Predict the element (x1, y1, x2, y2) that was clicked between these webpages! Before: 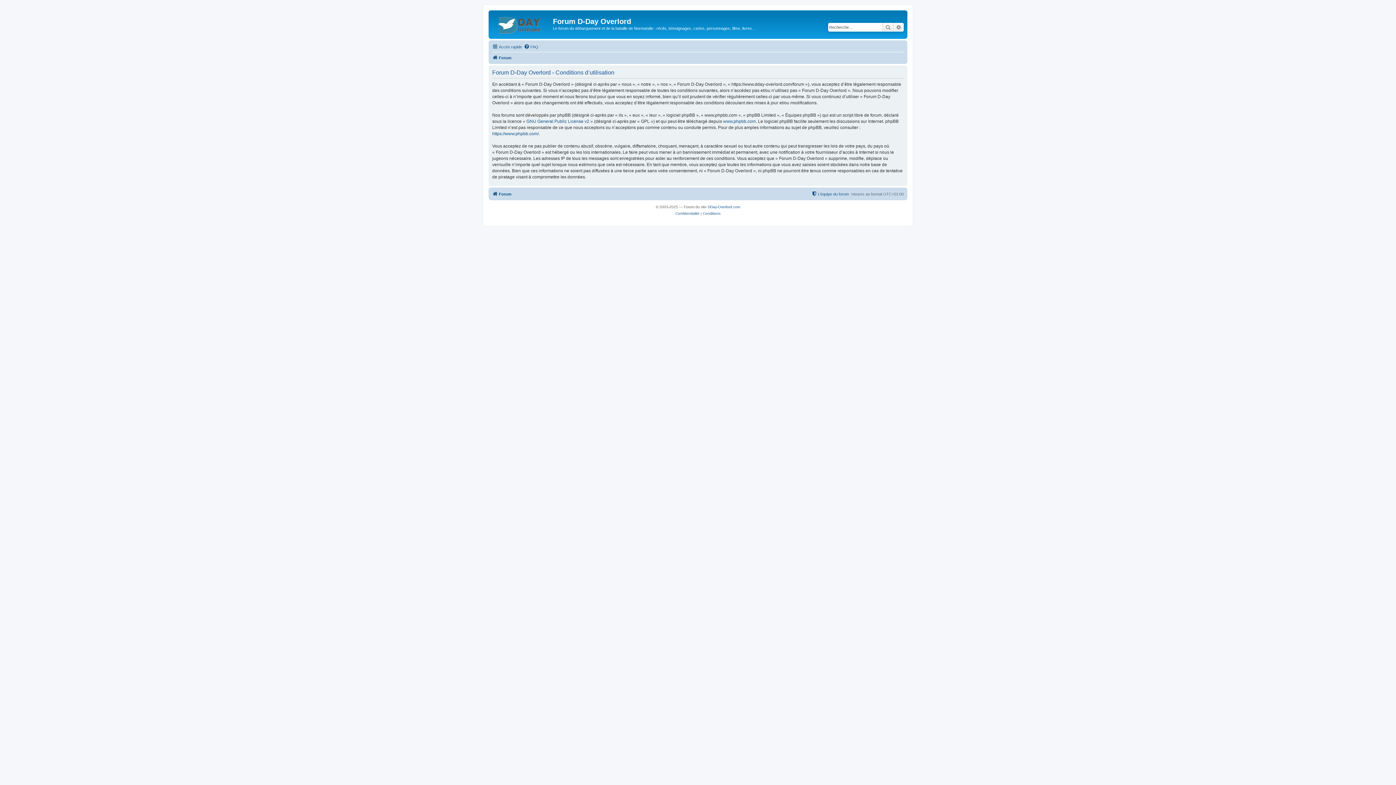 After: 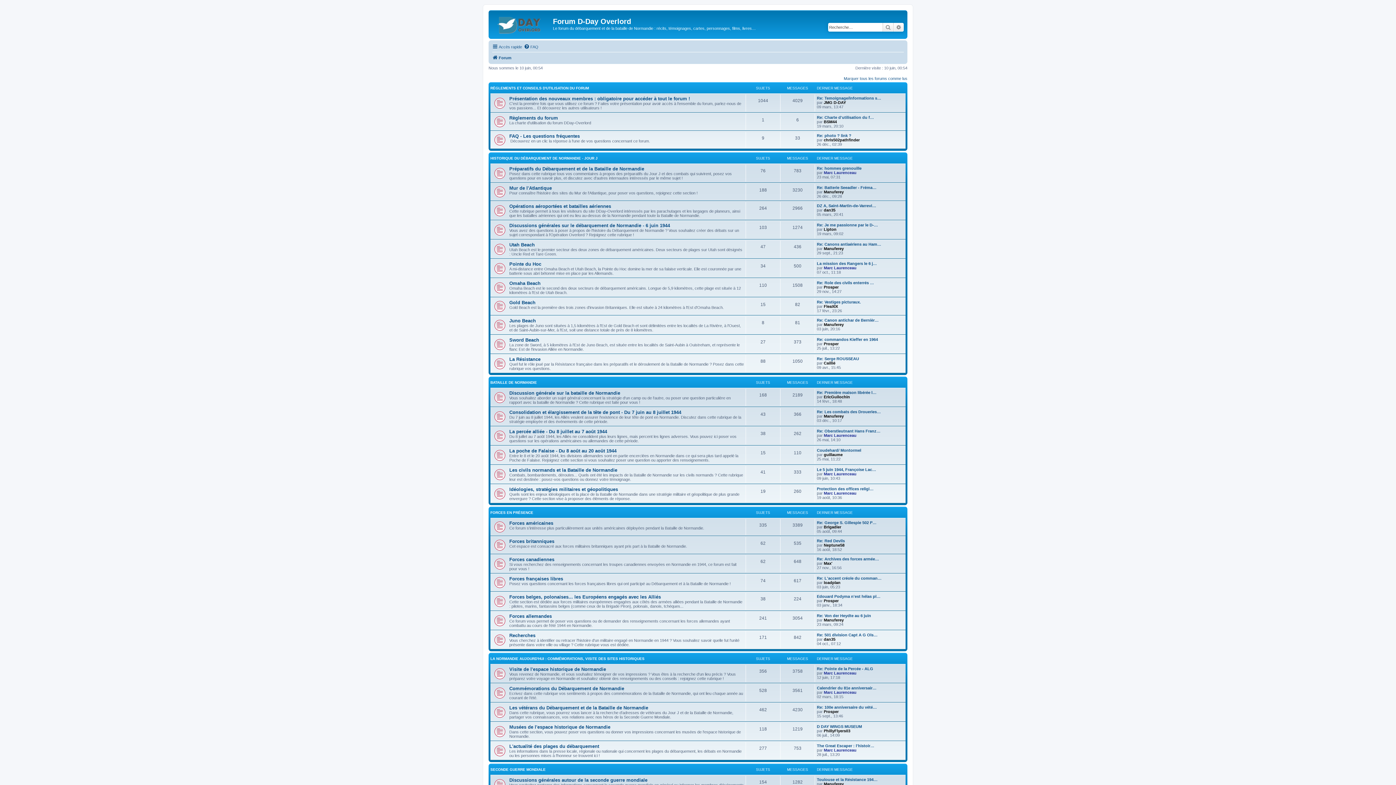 Action: label: Forum bbox: (492, 189, 511, 198)